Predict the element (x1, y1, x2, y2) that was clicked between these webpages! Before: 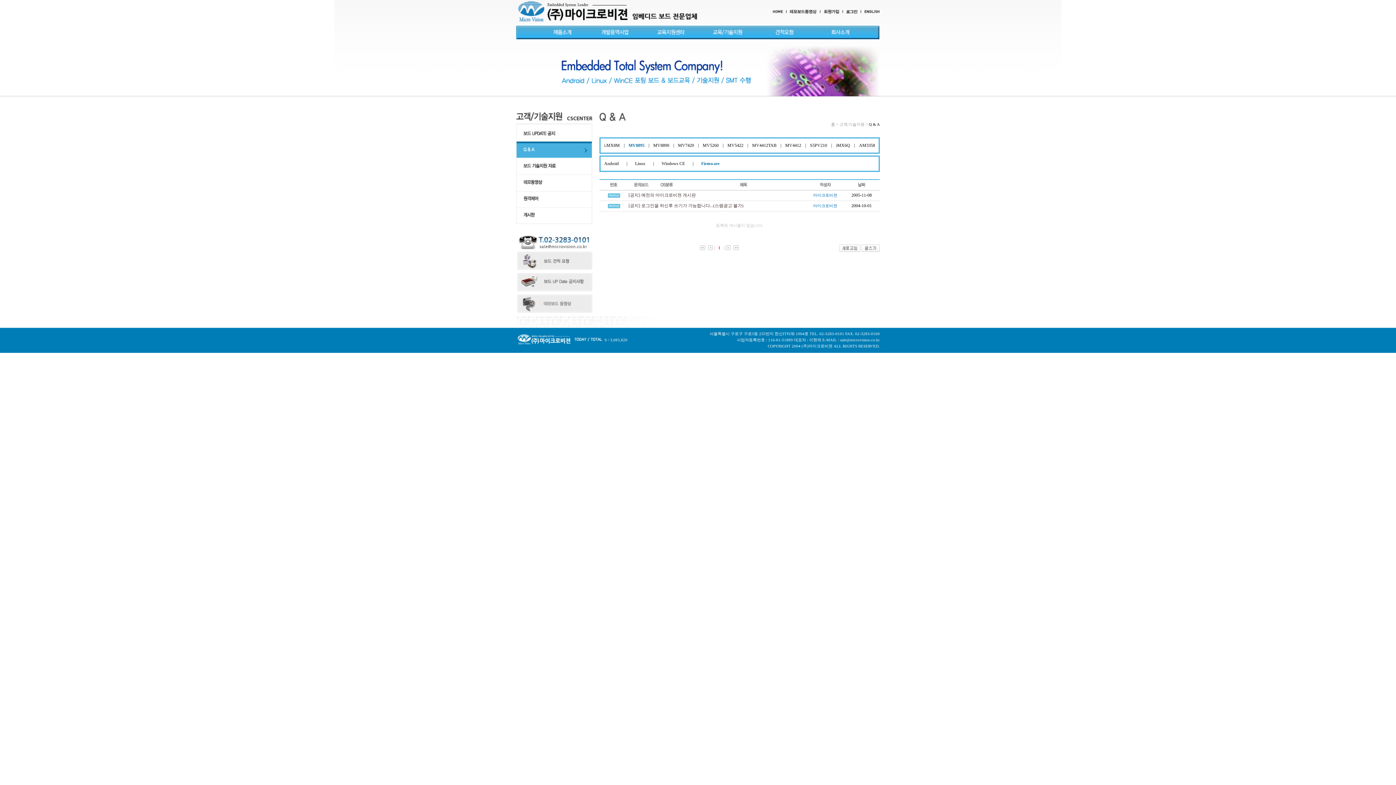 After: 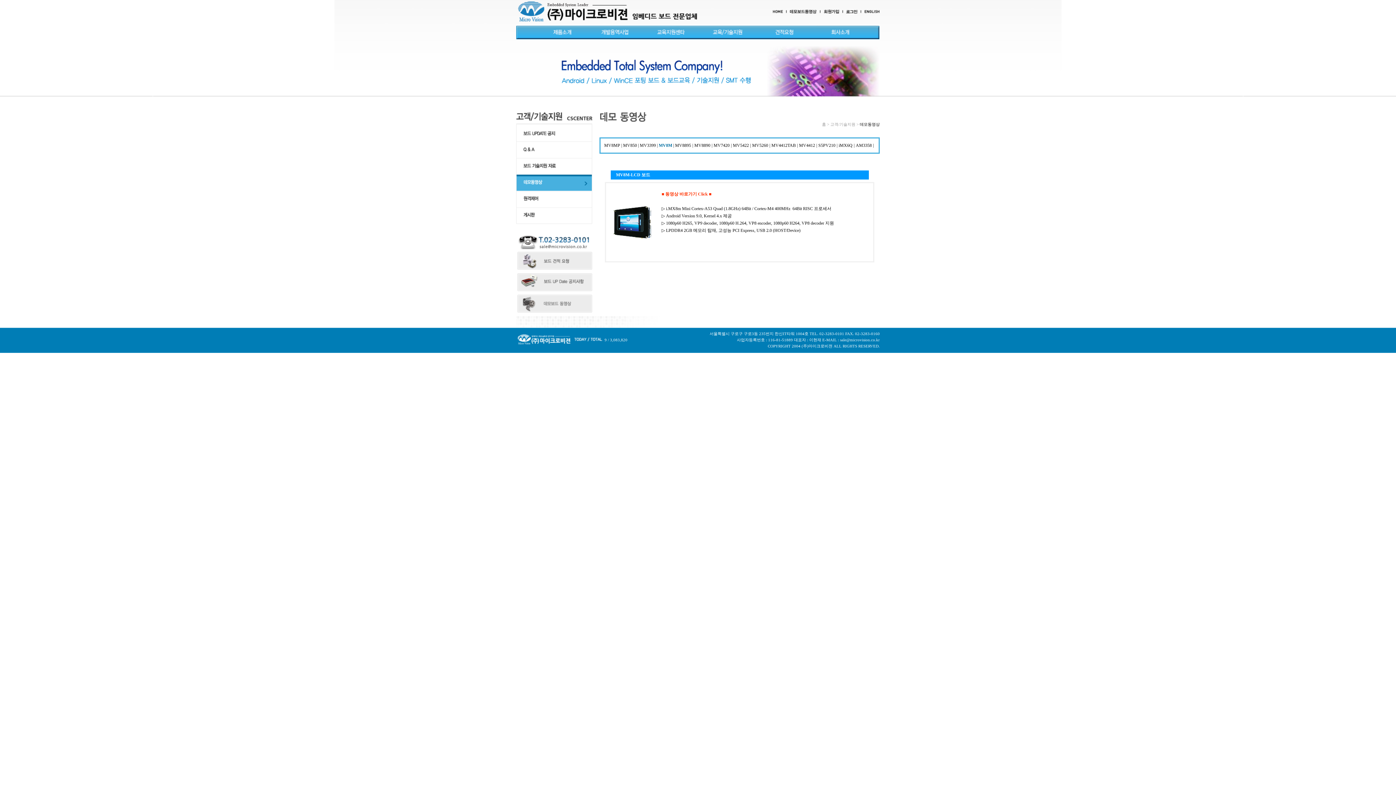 Action: bbox: (516, 186, 592, 192)